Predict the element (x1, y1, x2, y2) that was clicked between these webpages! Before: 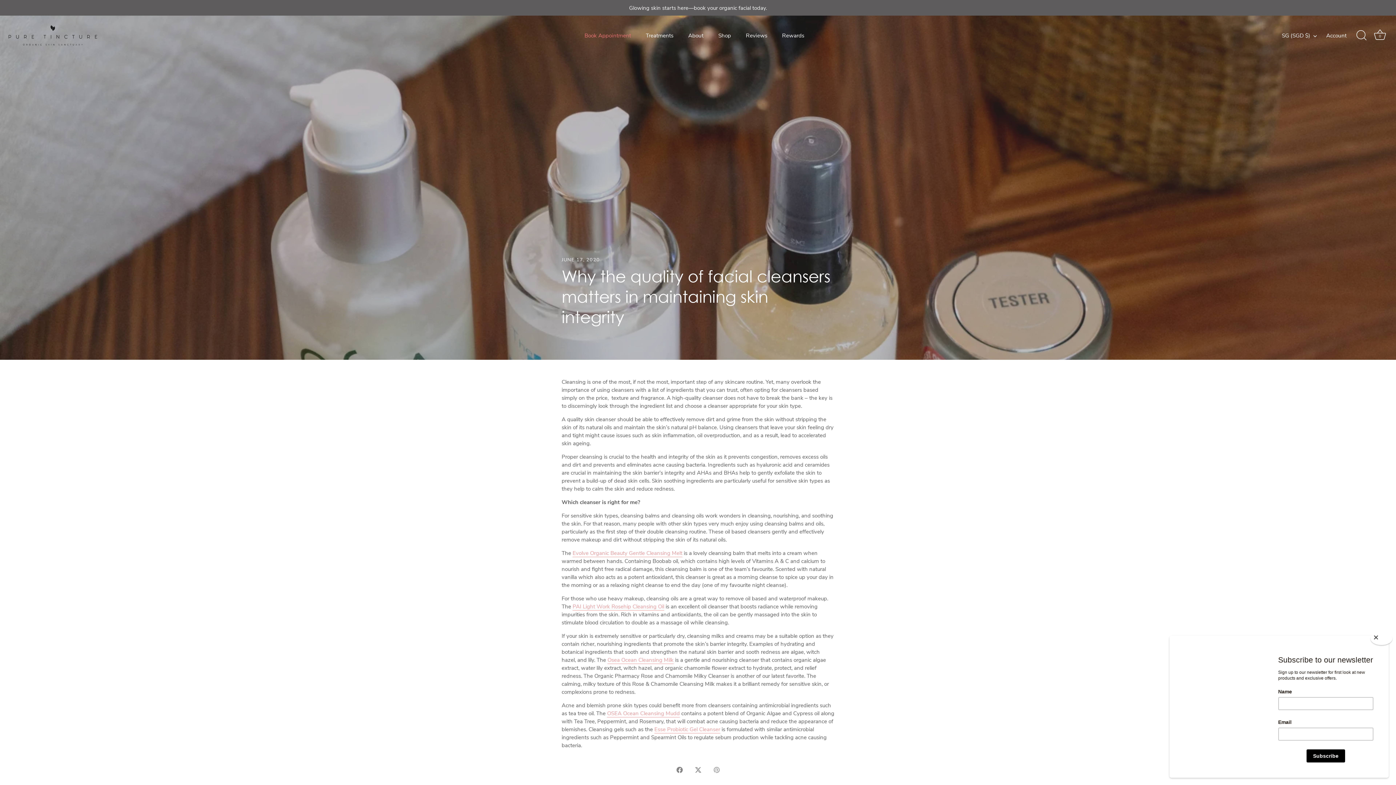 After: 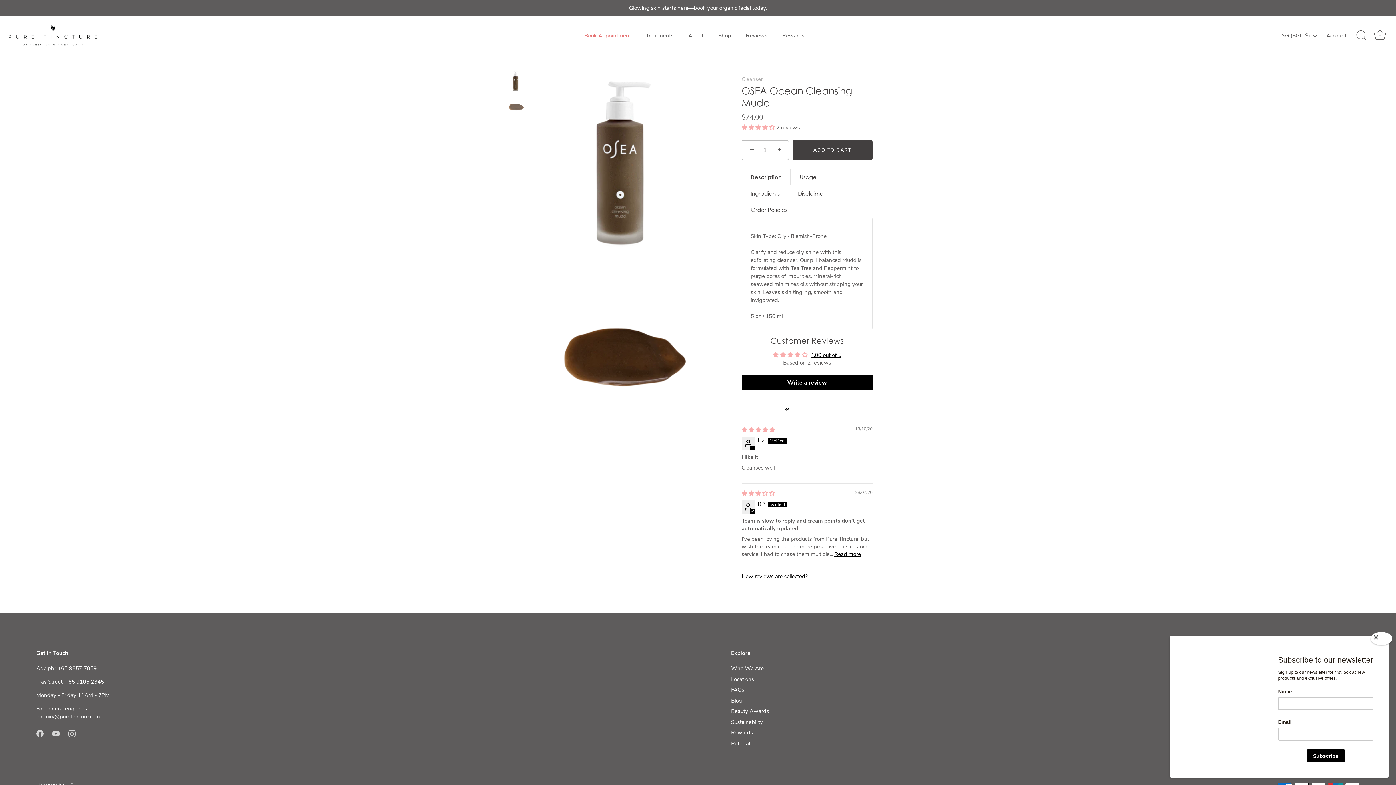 Action: label: OSEA Ocean Cleansing Mudd bbox: (607, 710, 680, 717)